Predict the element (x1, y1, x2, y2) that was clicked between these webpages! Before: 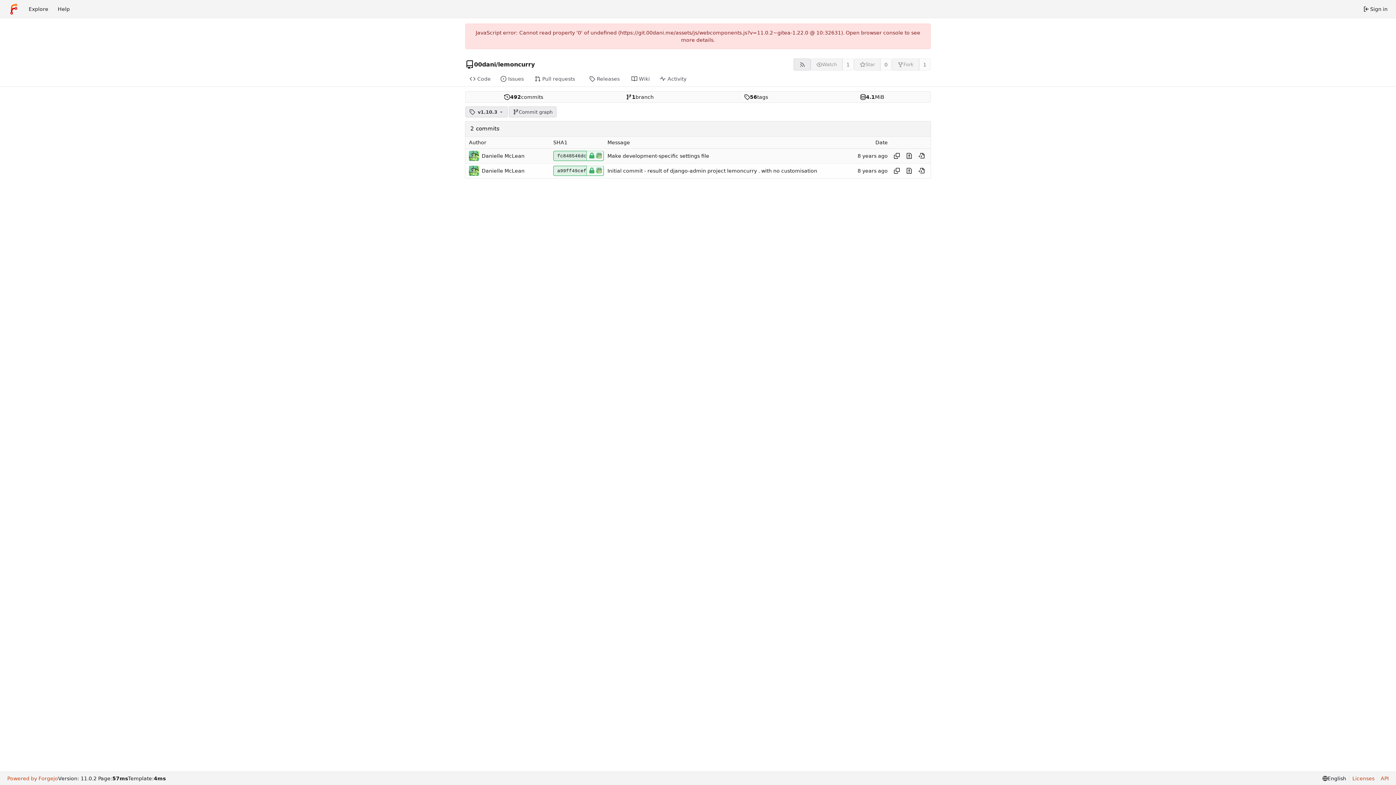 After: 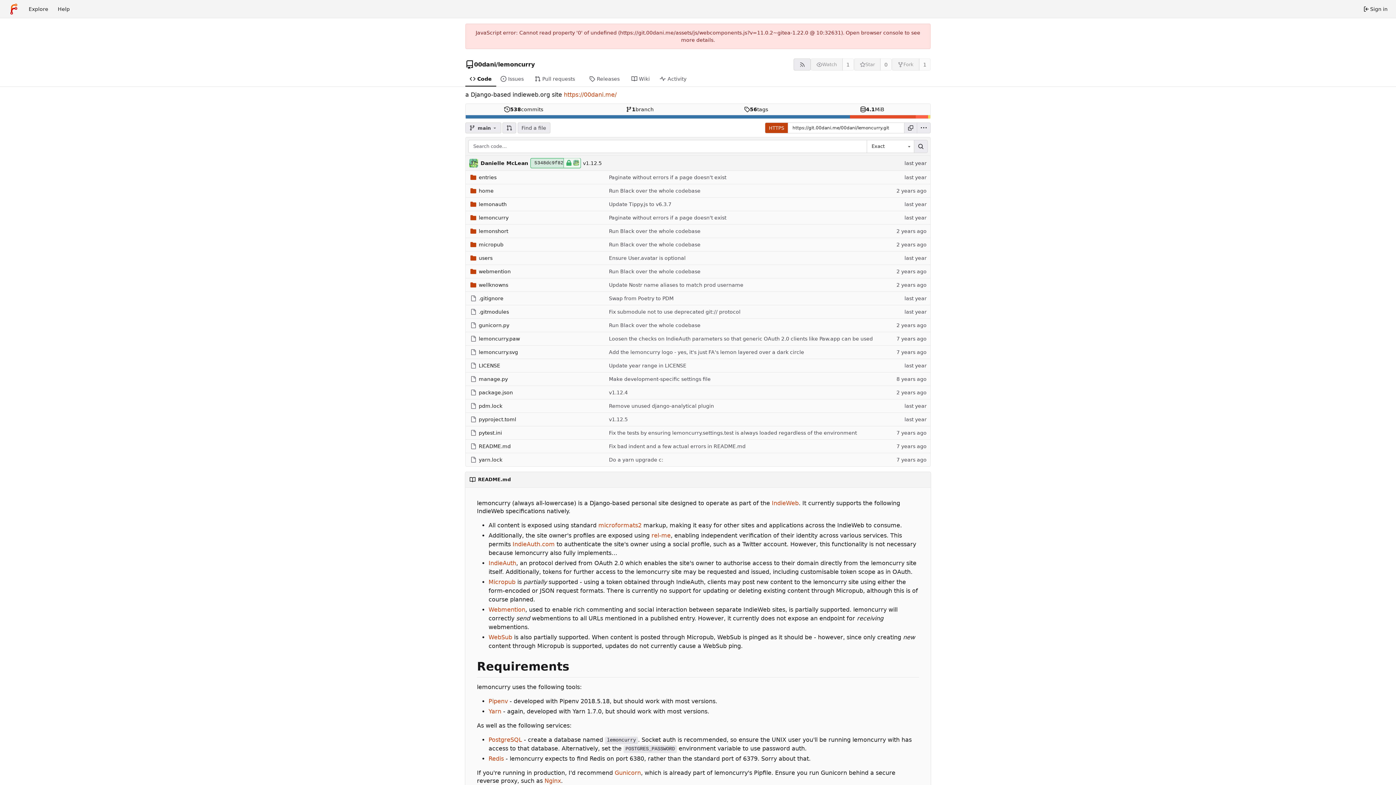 Action: bbox: (465, 72, 496, 86) label: Code